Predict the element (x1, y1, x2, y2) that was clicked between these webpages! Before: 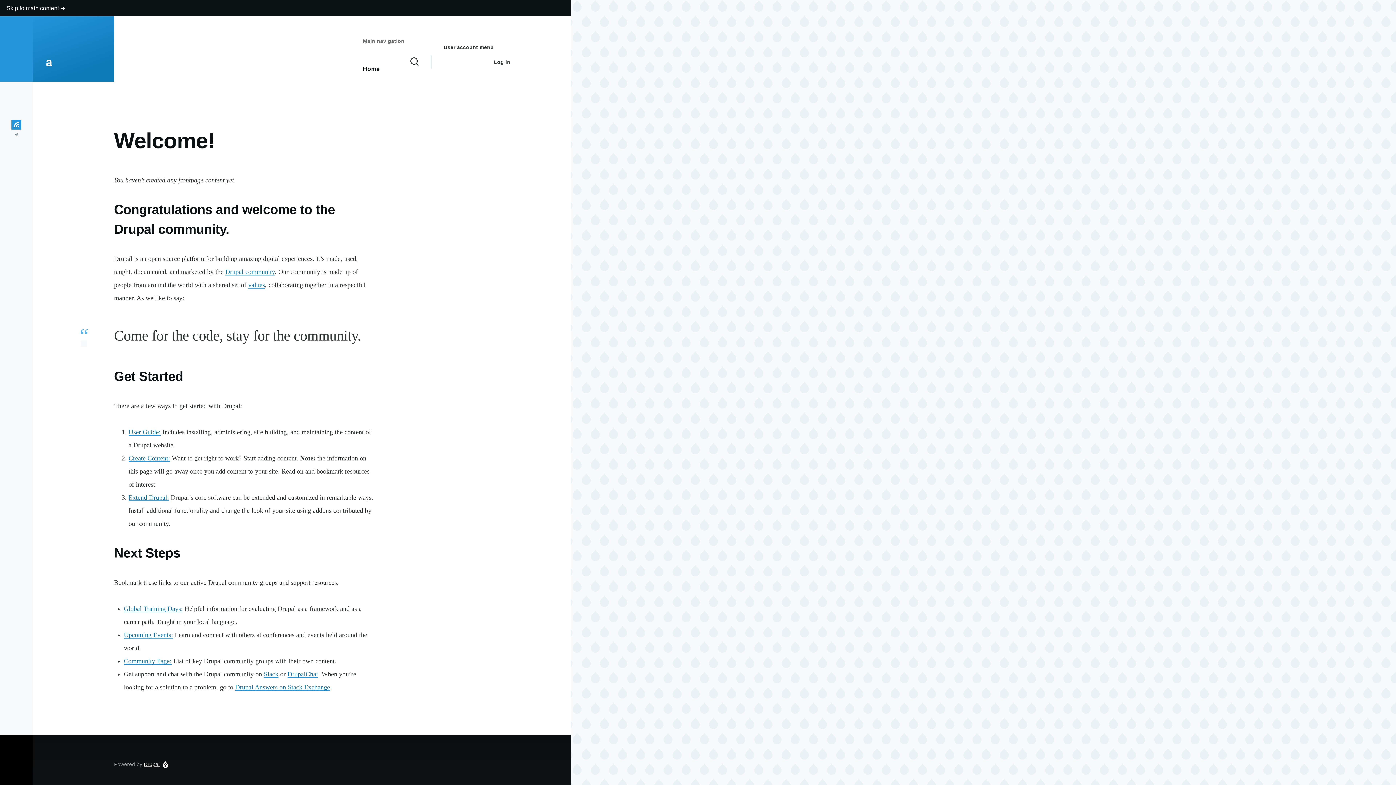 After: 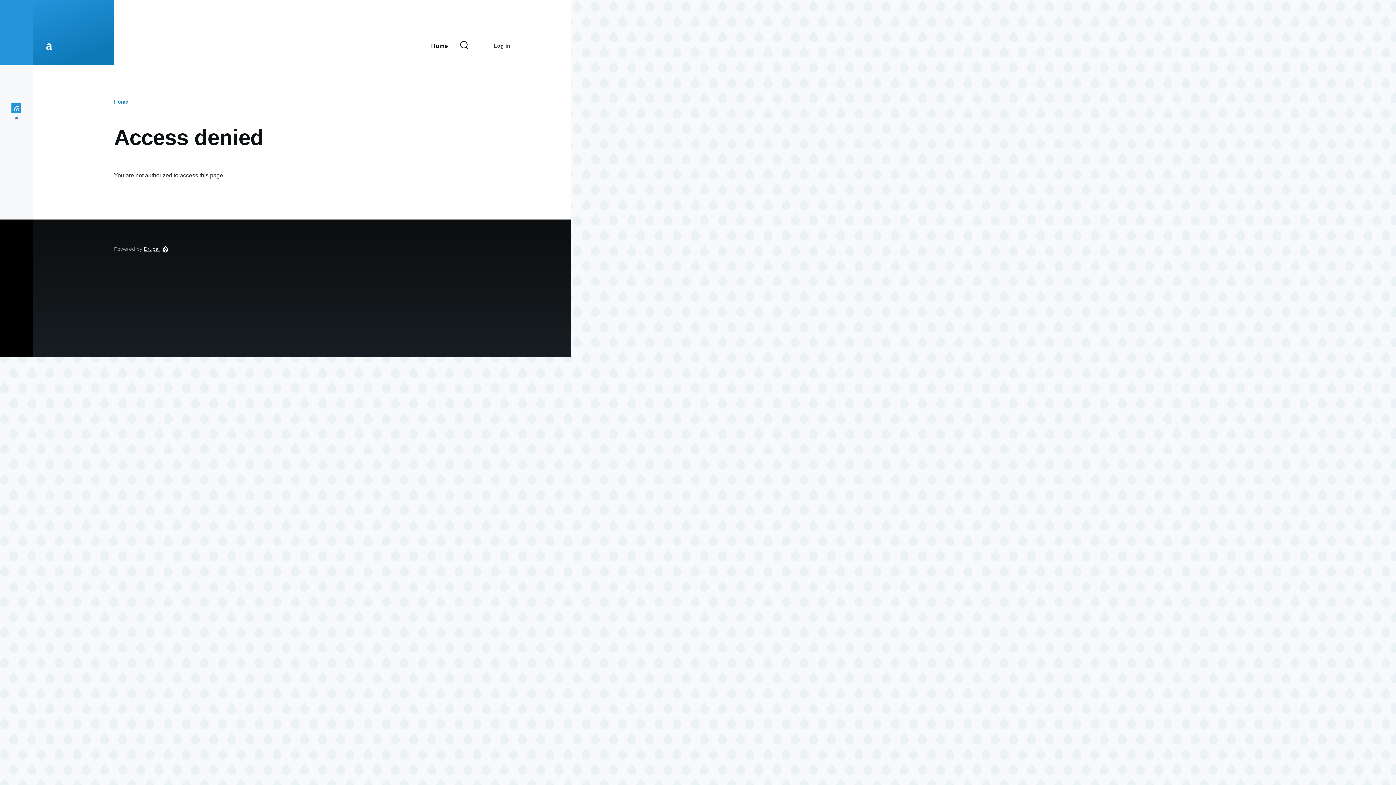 Action: bbox: (128, 454, 170, 462) label: Create Content: